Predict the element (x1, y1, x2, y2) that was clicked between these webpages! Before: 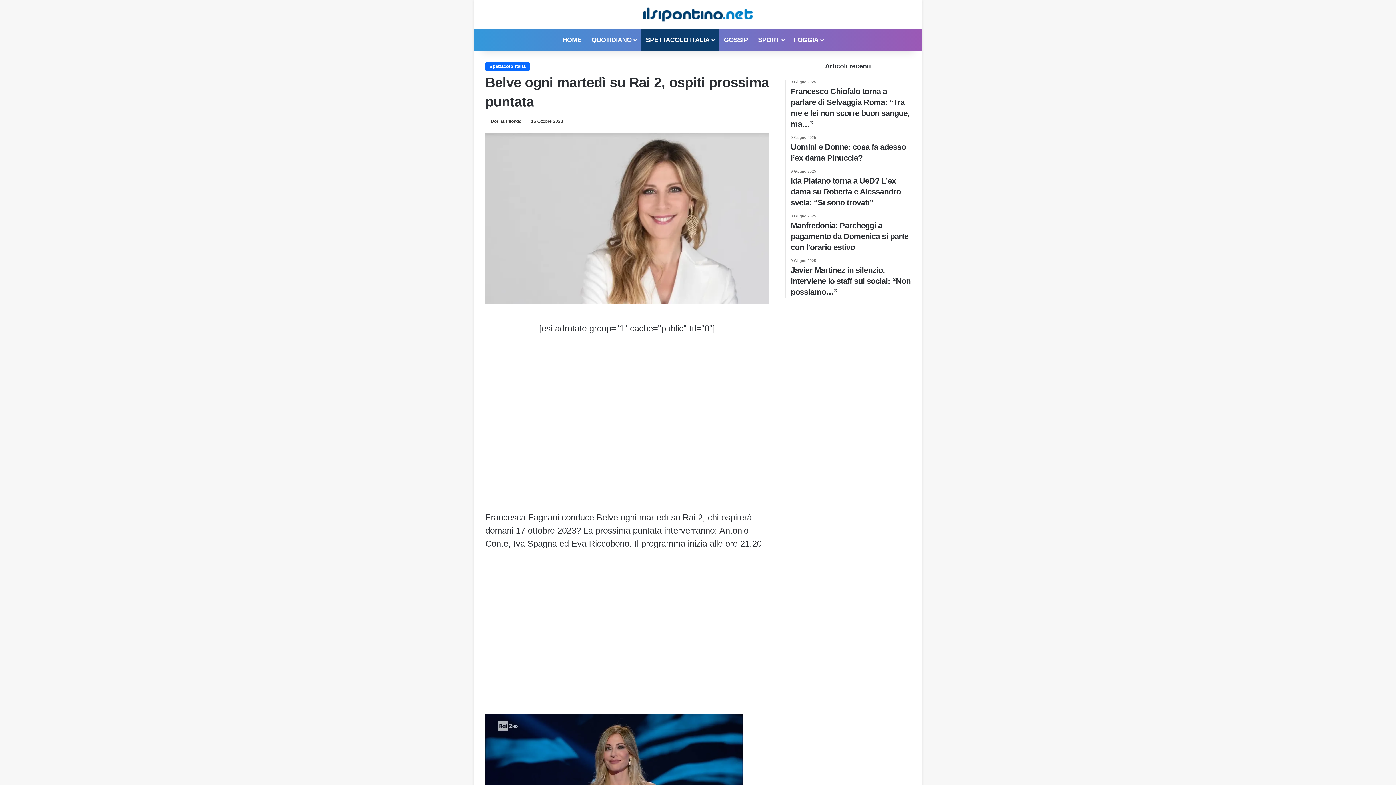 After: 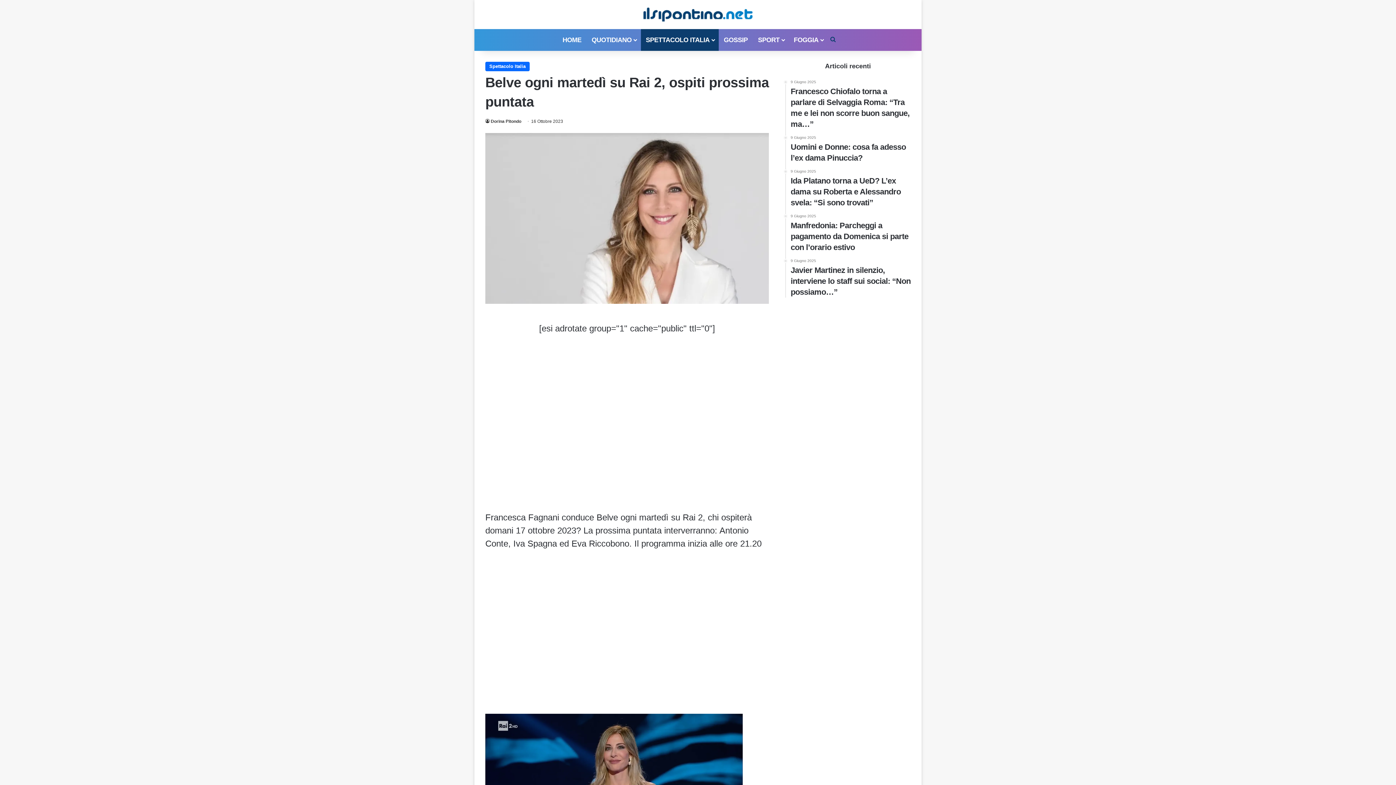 Action: label: Cerca bbox: (827, 29, 838, 50)